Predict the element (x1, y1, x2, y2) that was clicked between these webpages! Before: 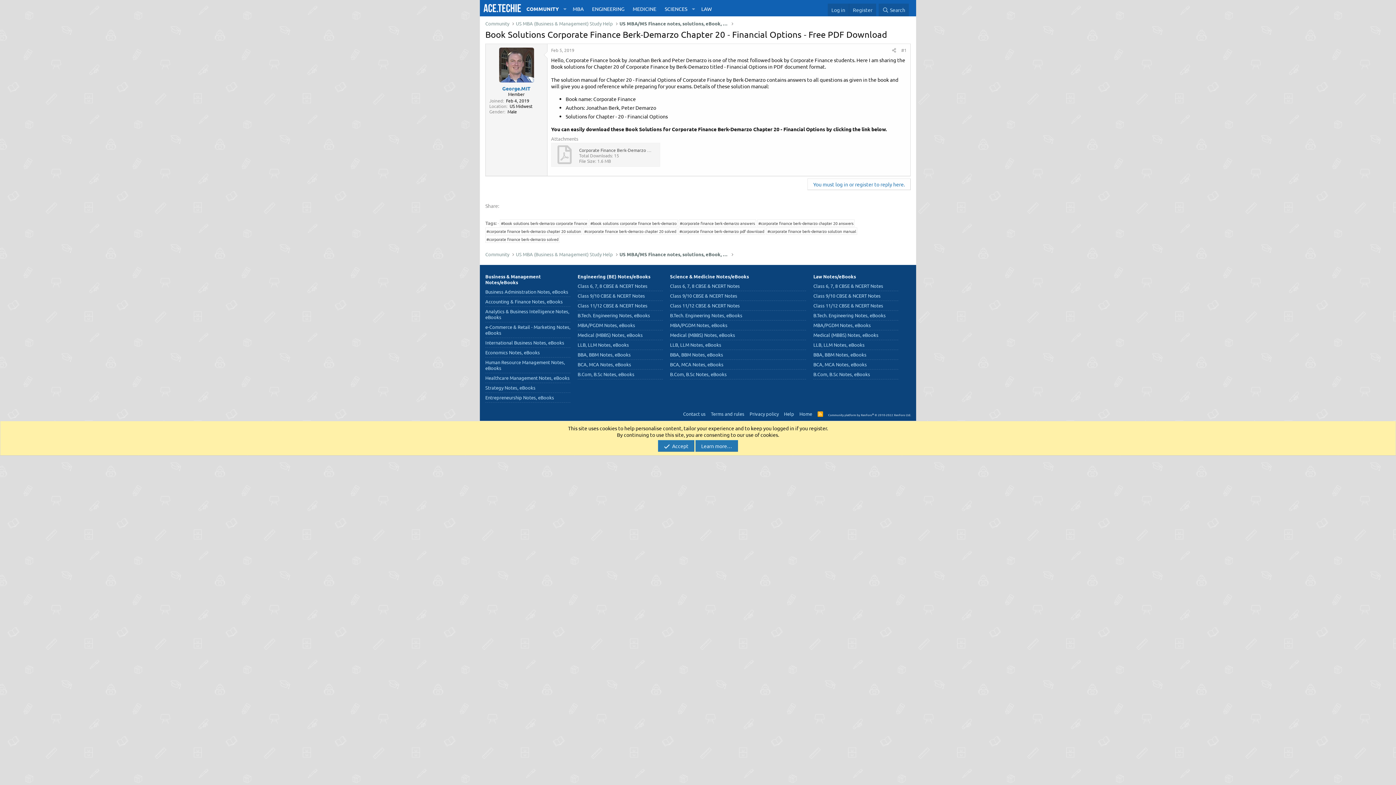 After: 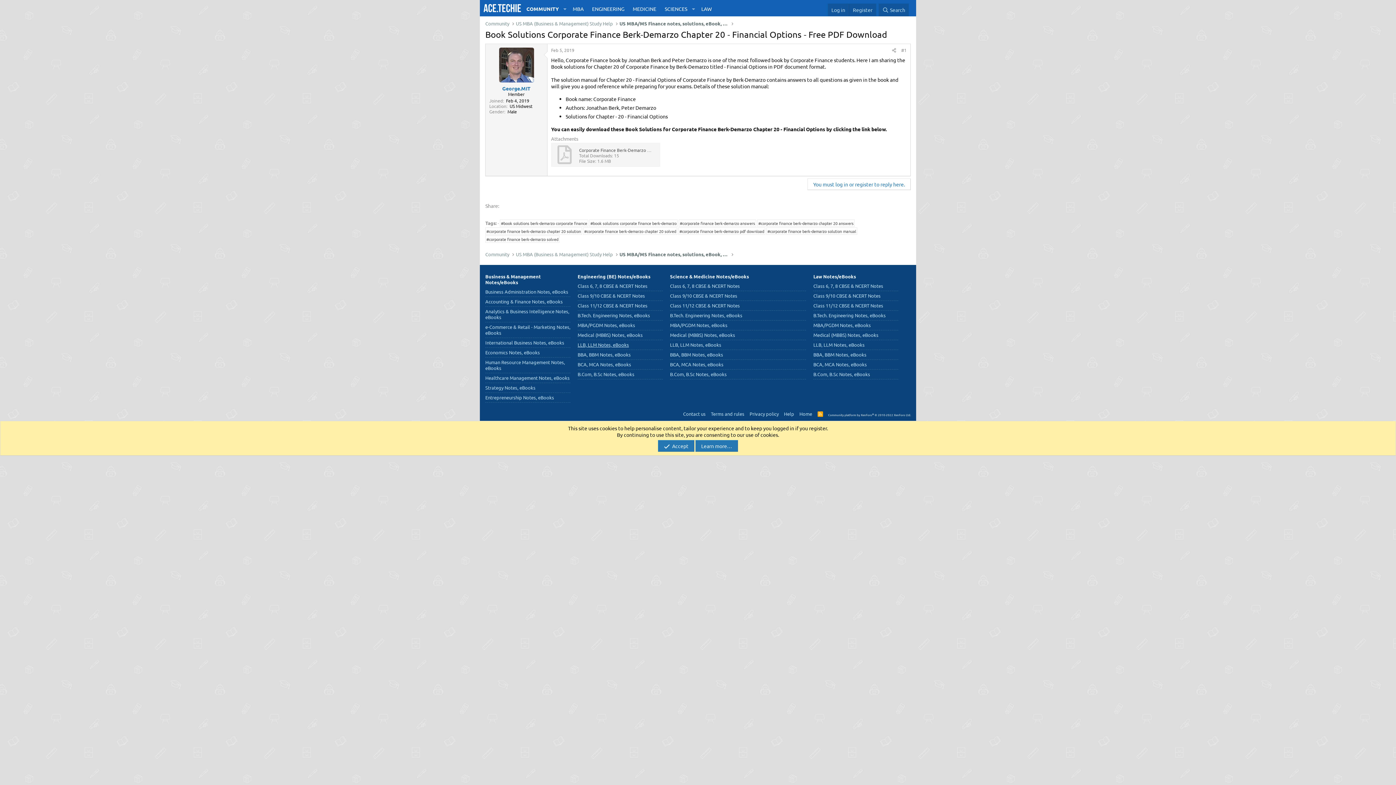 Action: label: LLB, LLM Notes, eBooks bbox: (577, 551, 629, 557)